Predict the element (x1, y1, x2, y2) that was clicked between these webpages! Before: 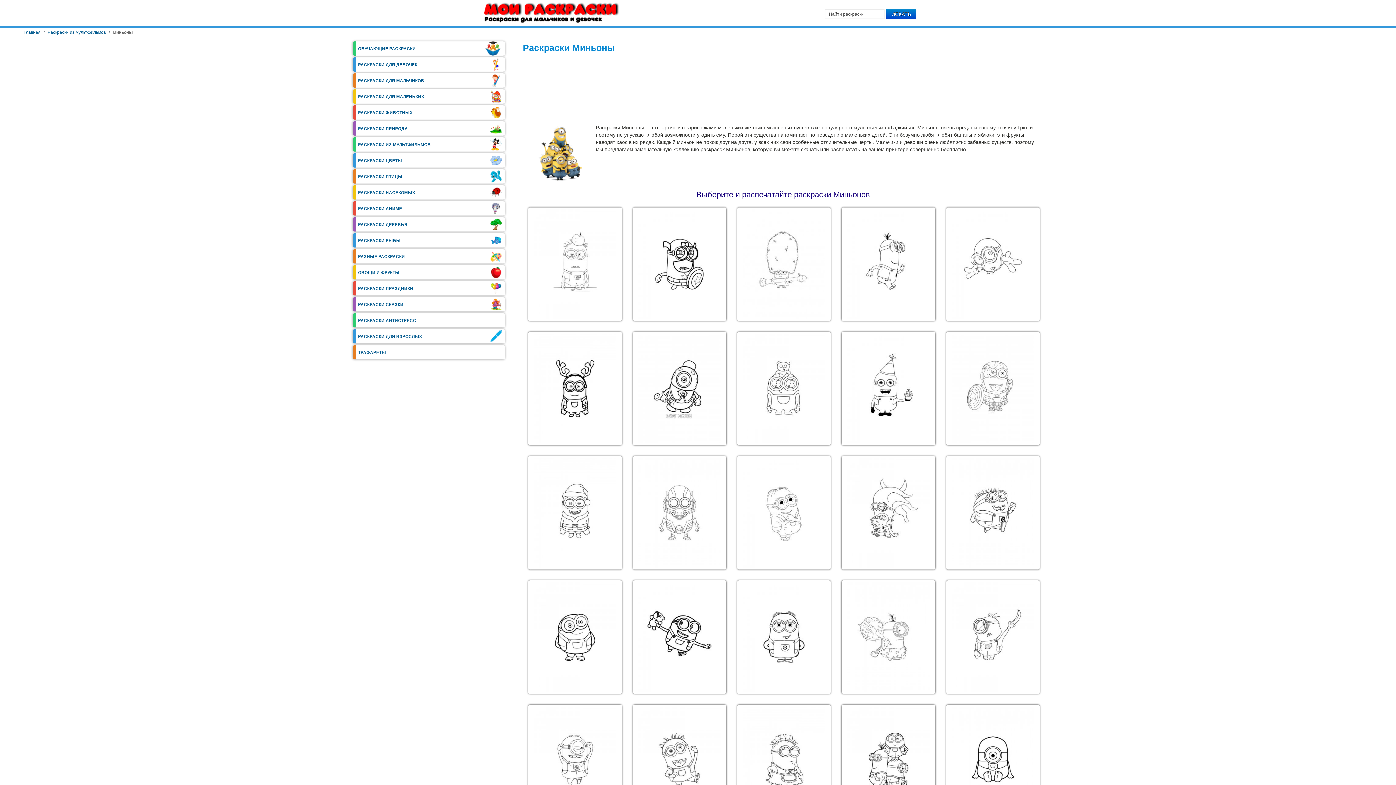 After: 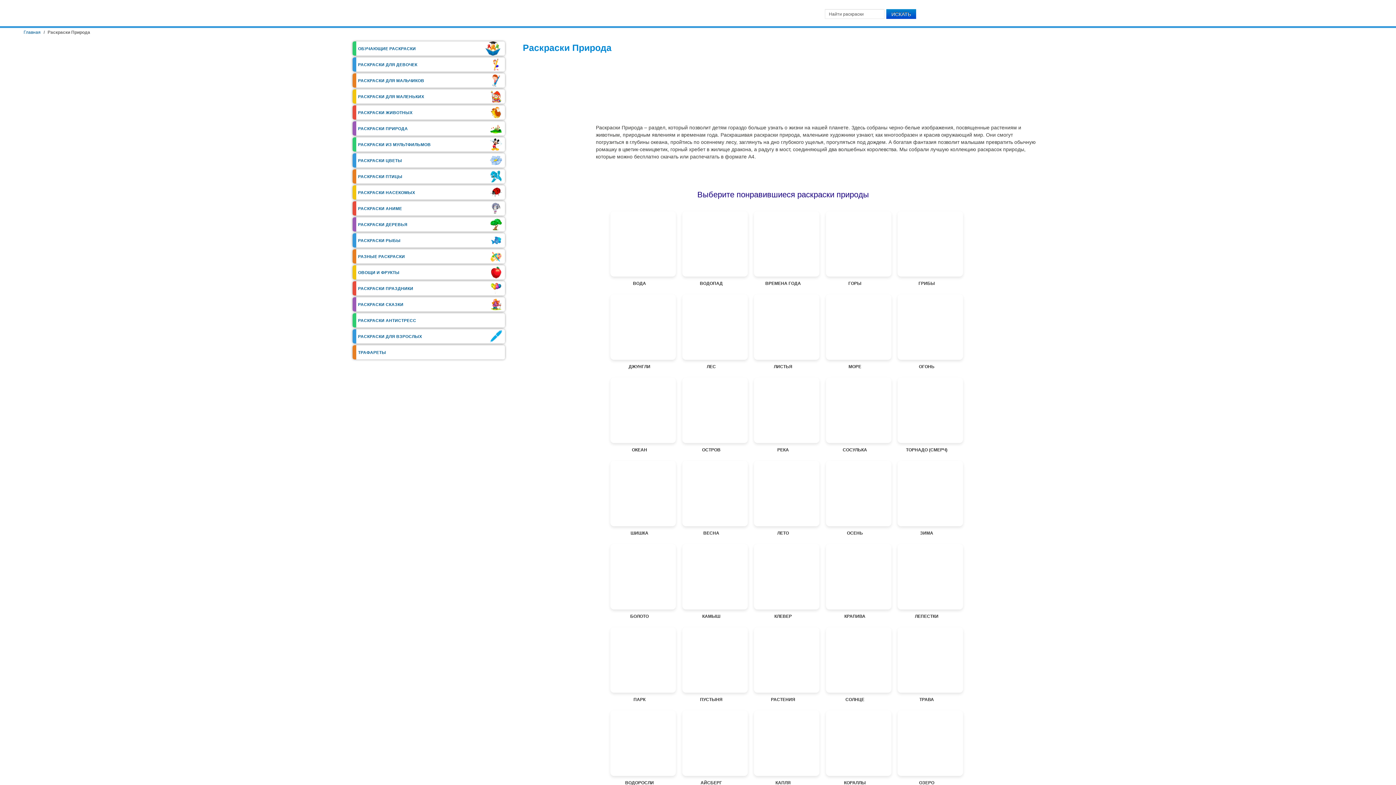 Action: bbox: (358, 125, 503, 132) label: РАСКРАСКИ ПРИРОДА